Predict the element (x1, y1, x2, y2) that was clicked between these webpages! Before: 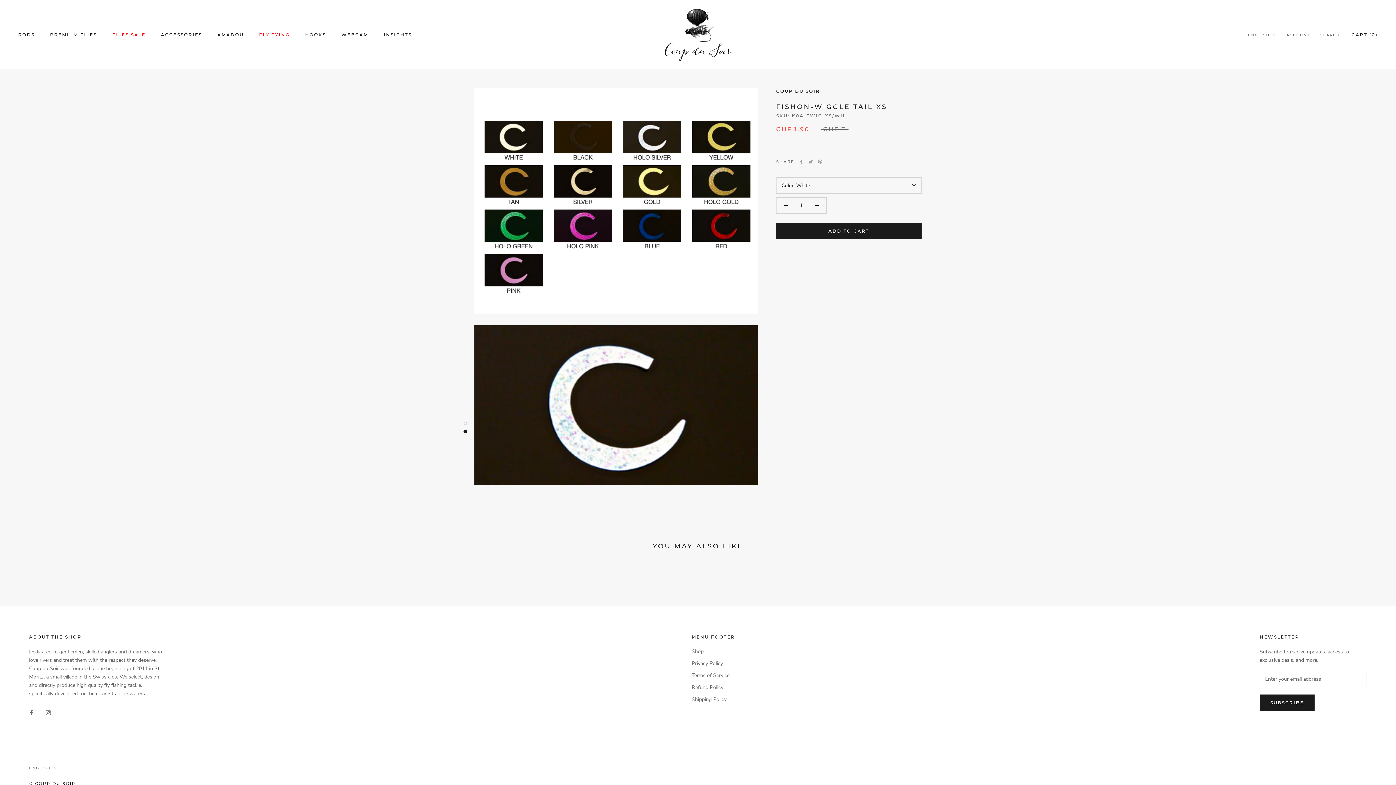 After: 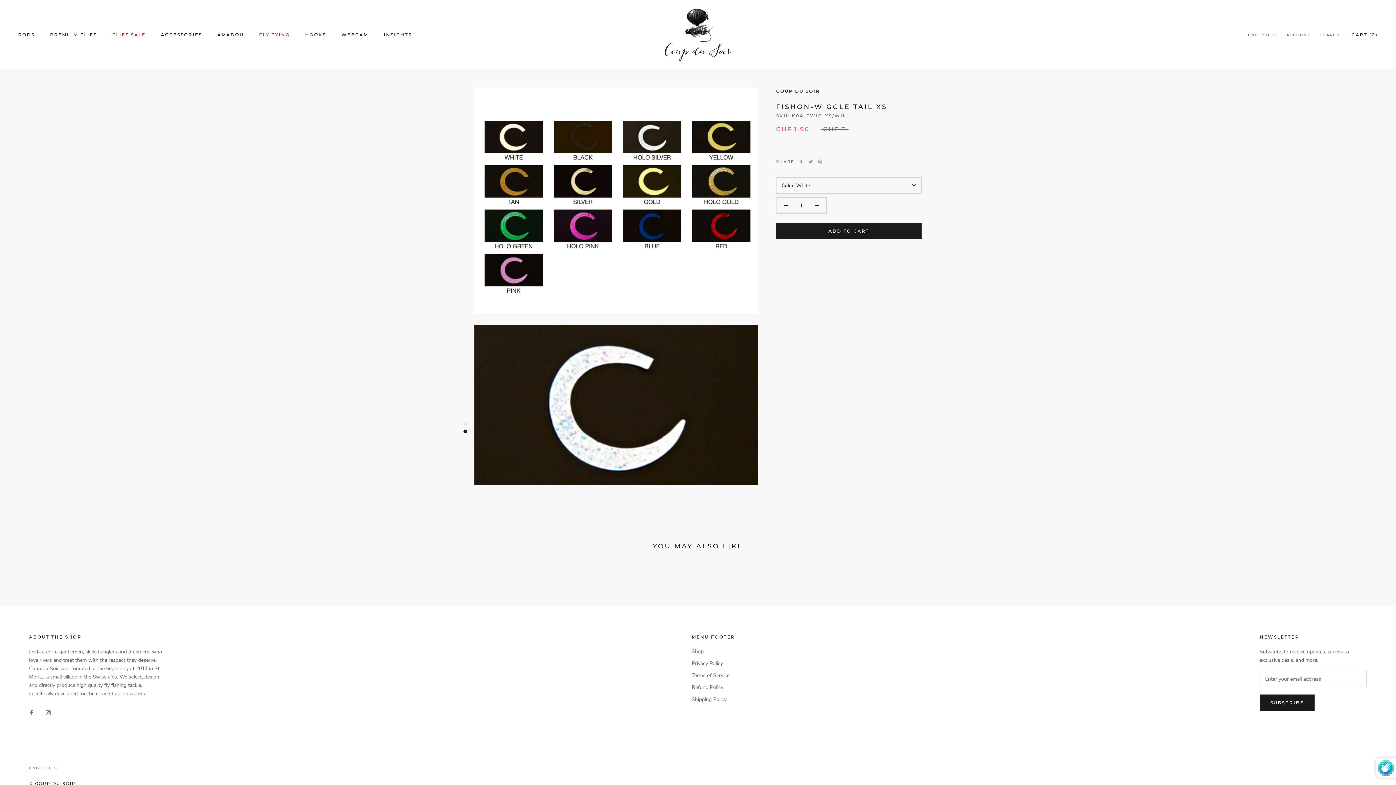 Action: label: SUBSCRIBE bbox: (1260, 694, 1314, 711)